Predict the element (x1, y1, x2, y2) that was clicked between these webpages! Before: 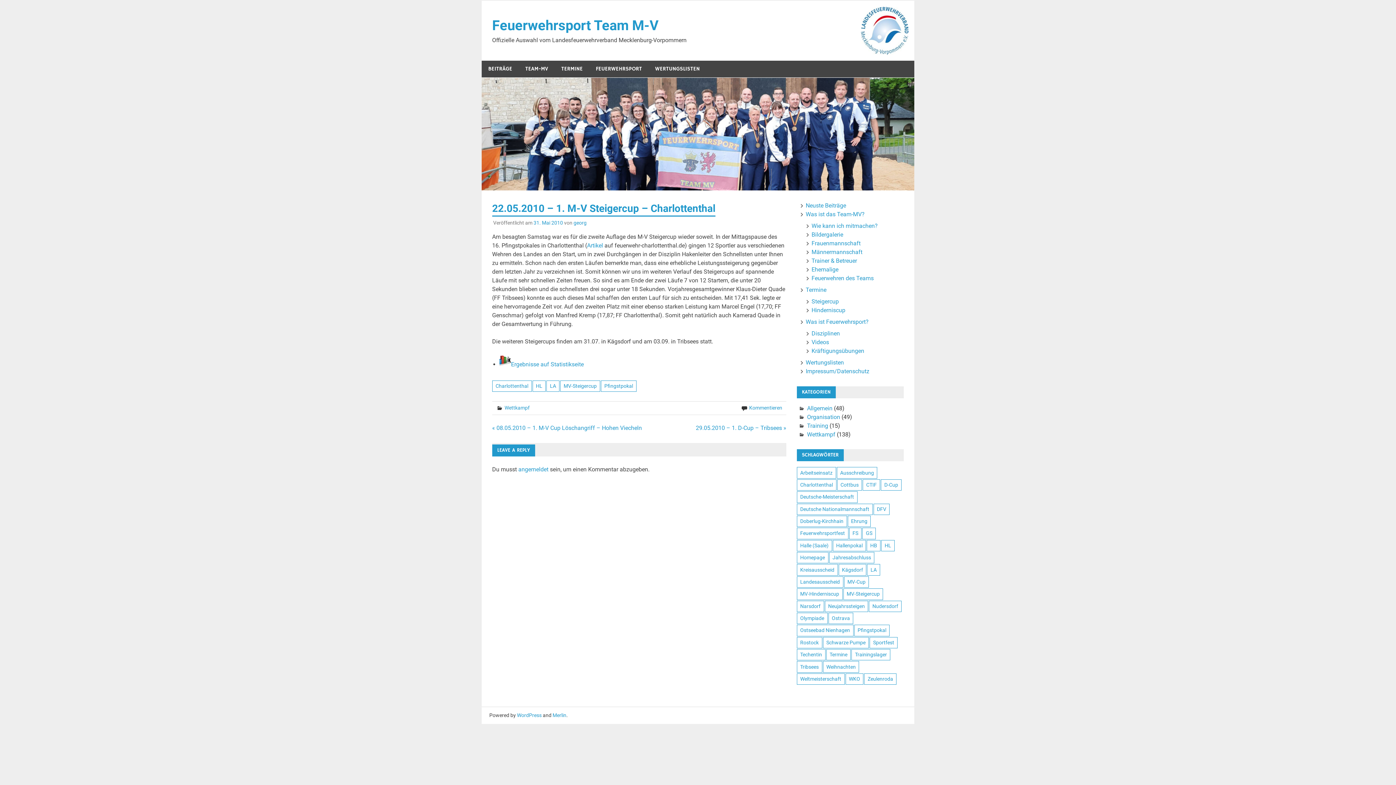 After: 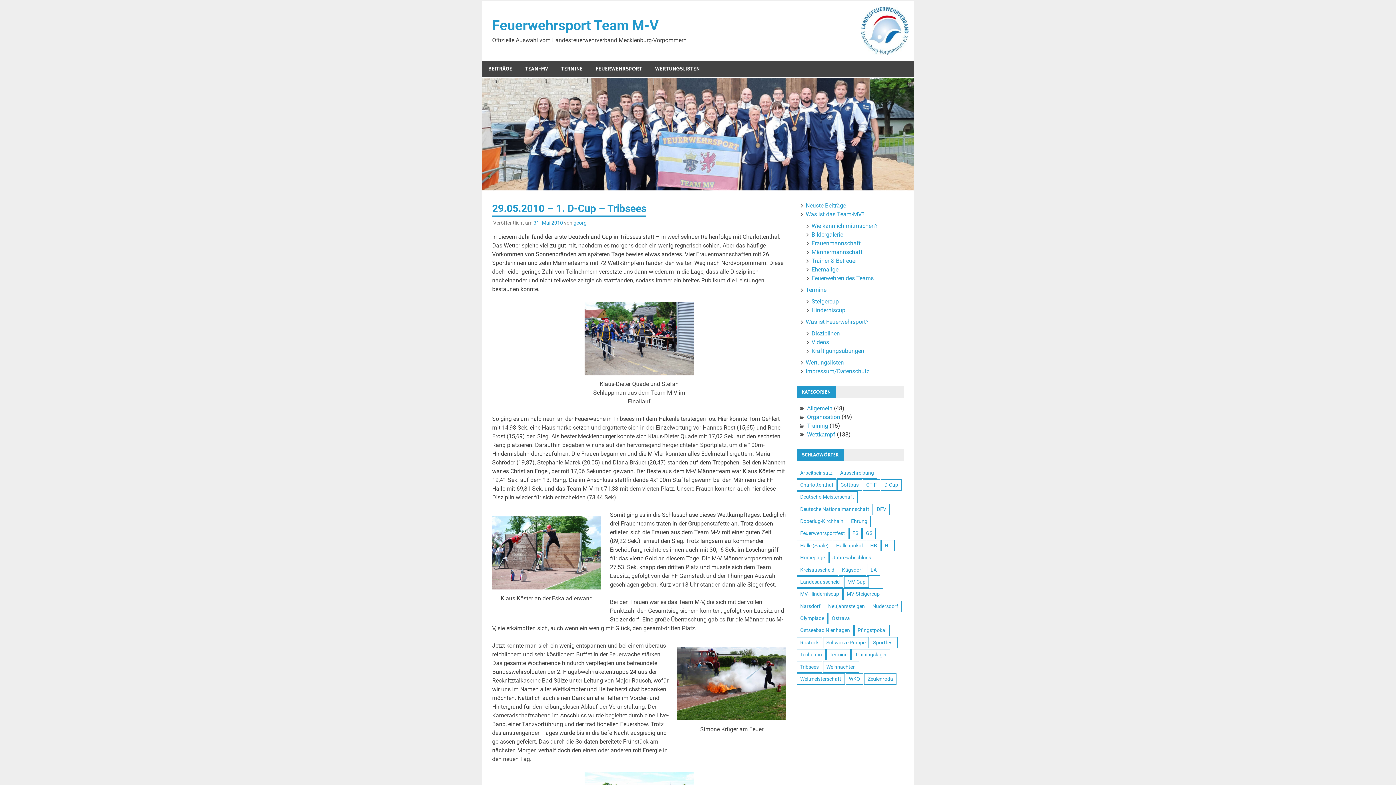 Action: bbox: (695, 424, 786, 431) label: 29.05.2010 – 1. D-Cup – Tribsees »